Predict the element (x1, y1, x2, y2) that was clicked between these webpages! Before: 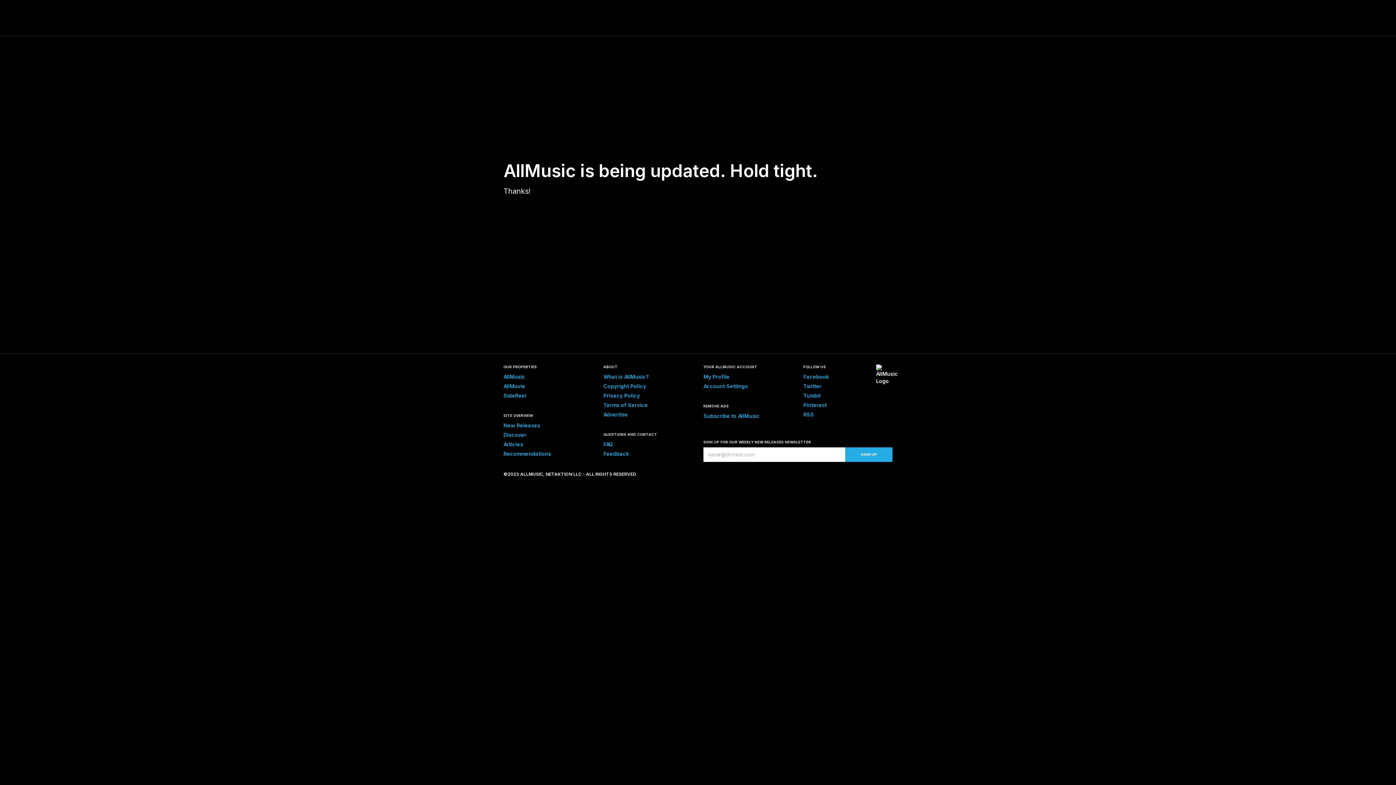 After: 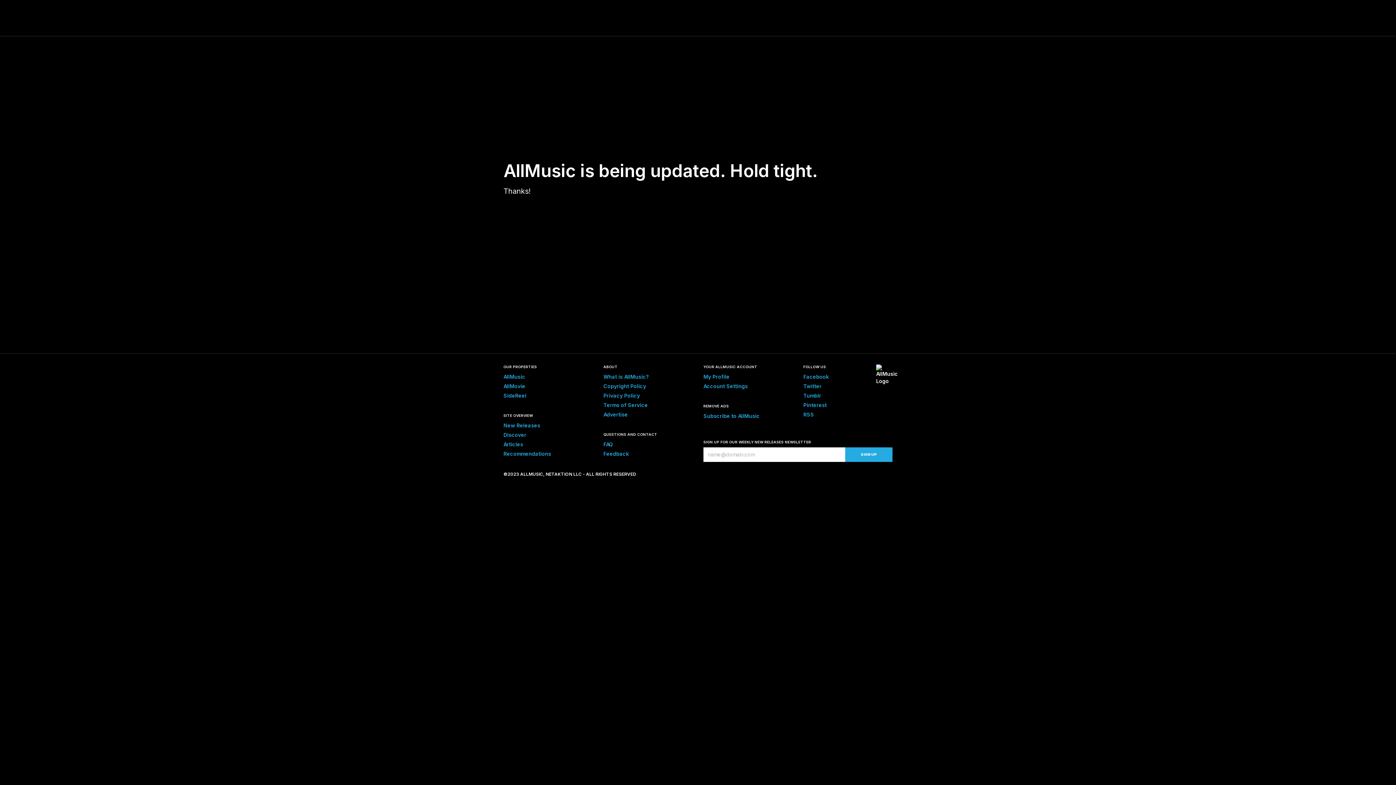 Action: bbox: (703, 413, 760, 419) label: Subscribe to AllMusic